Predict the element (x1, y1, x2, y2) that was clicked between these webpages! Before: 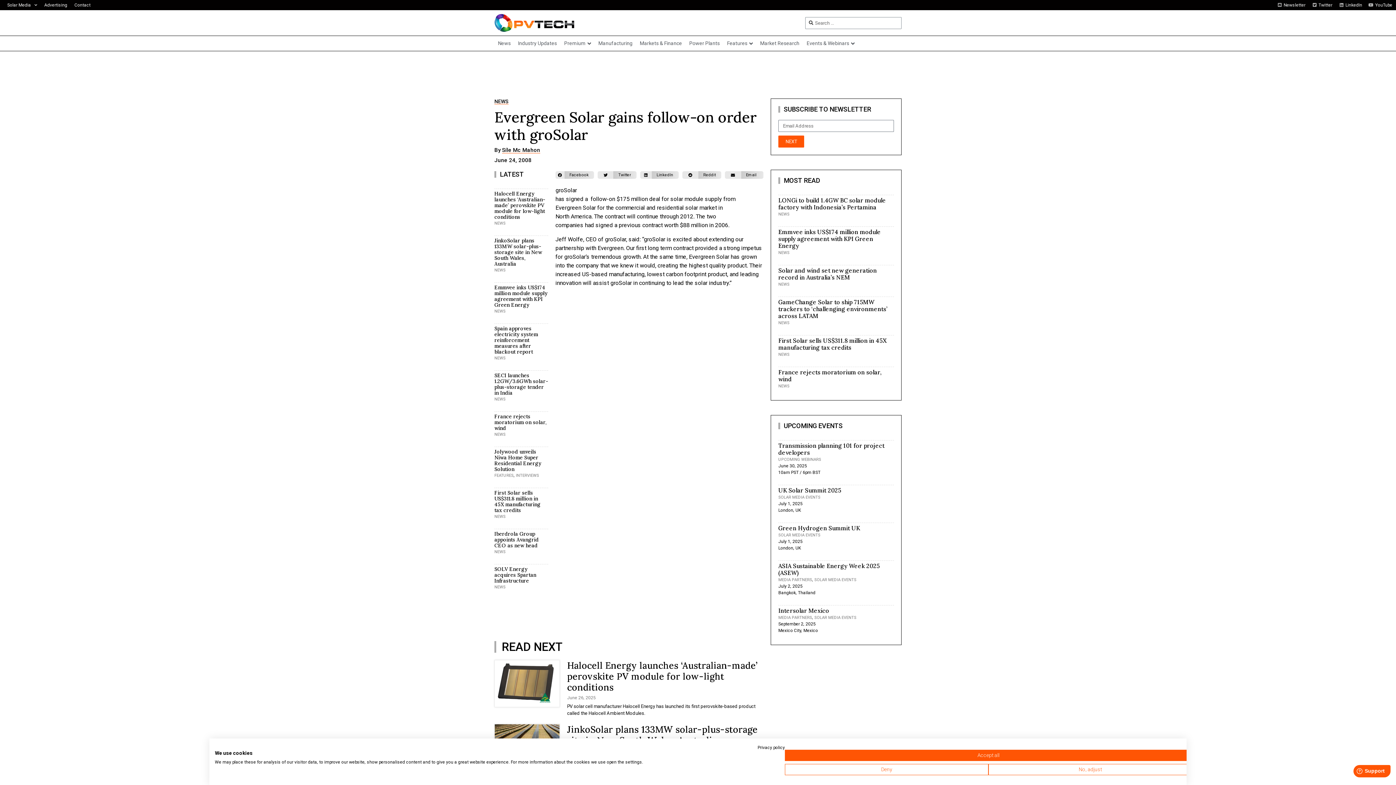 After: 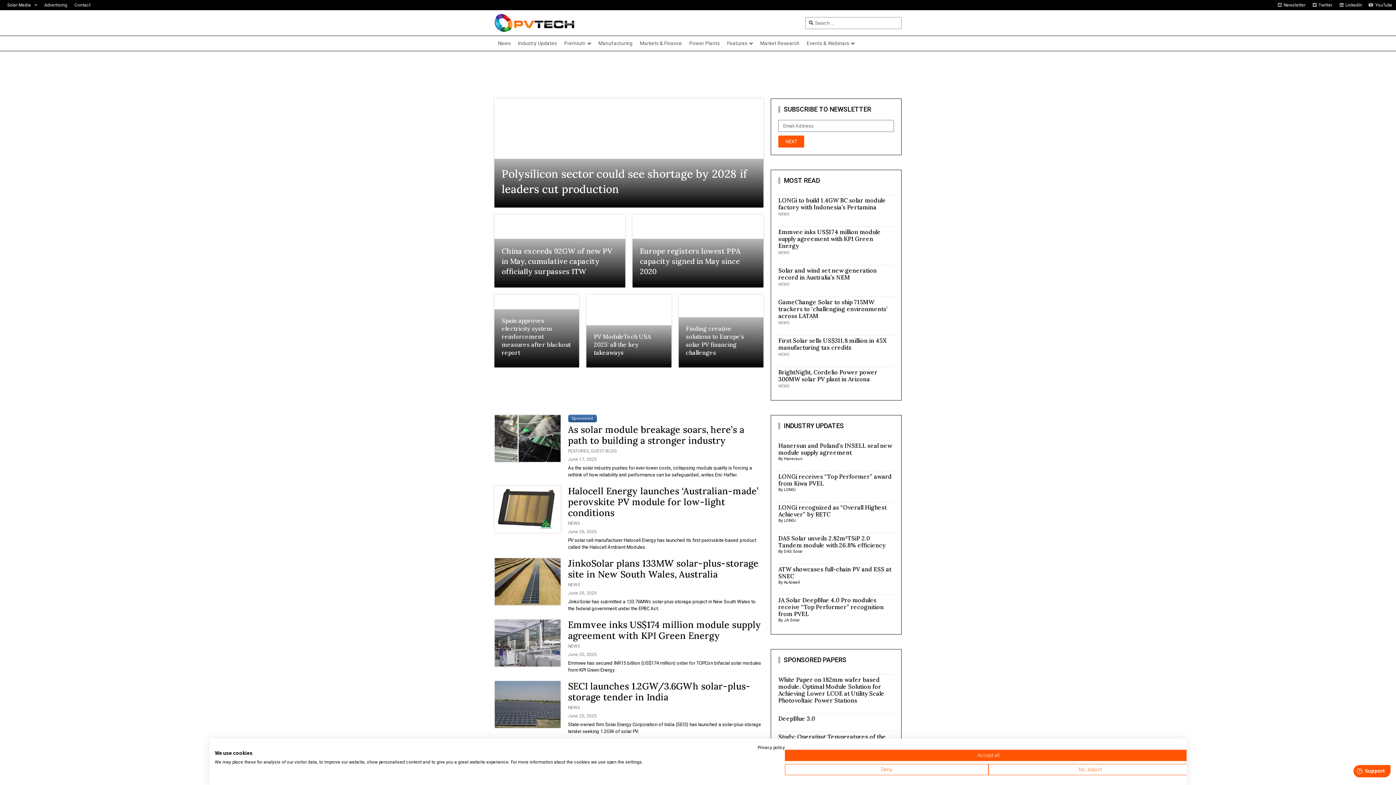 Action: bbox: (494, 13, 574, 32)